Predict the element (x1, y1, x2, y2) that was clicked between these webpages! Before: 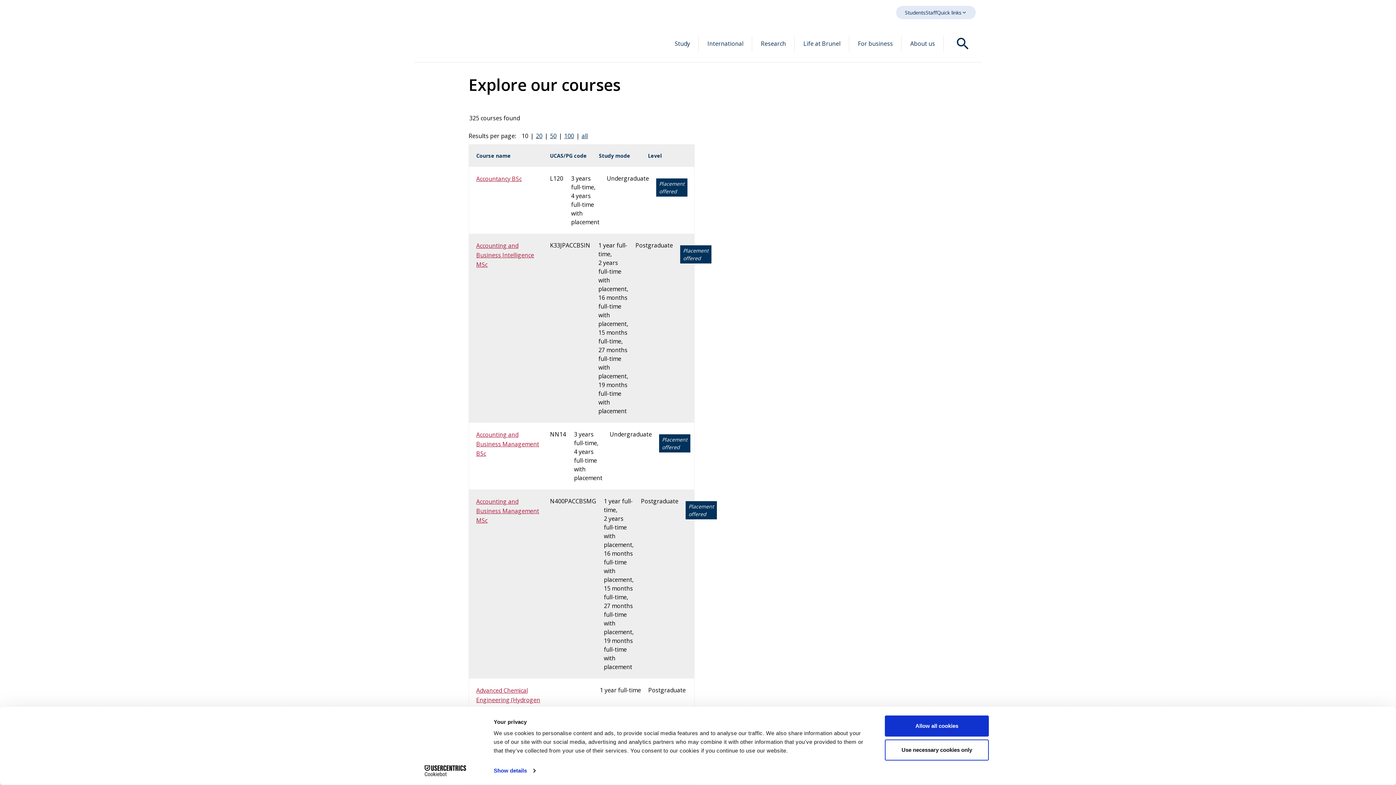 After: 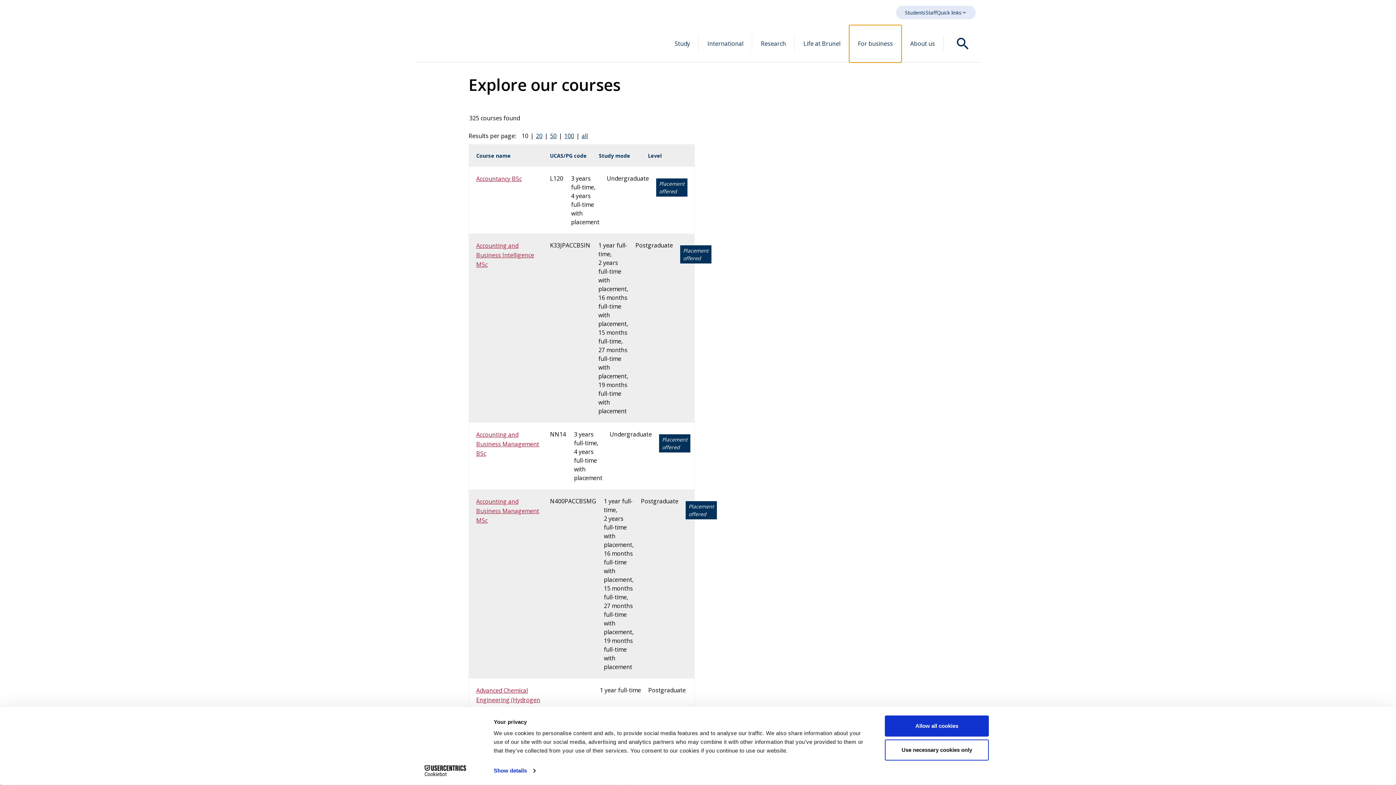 Action: bbox: (849, 25, 901, 62) label: For business